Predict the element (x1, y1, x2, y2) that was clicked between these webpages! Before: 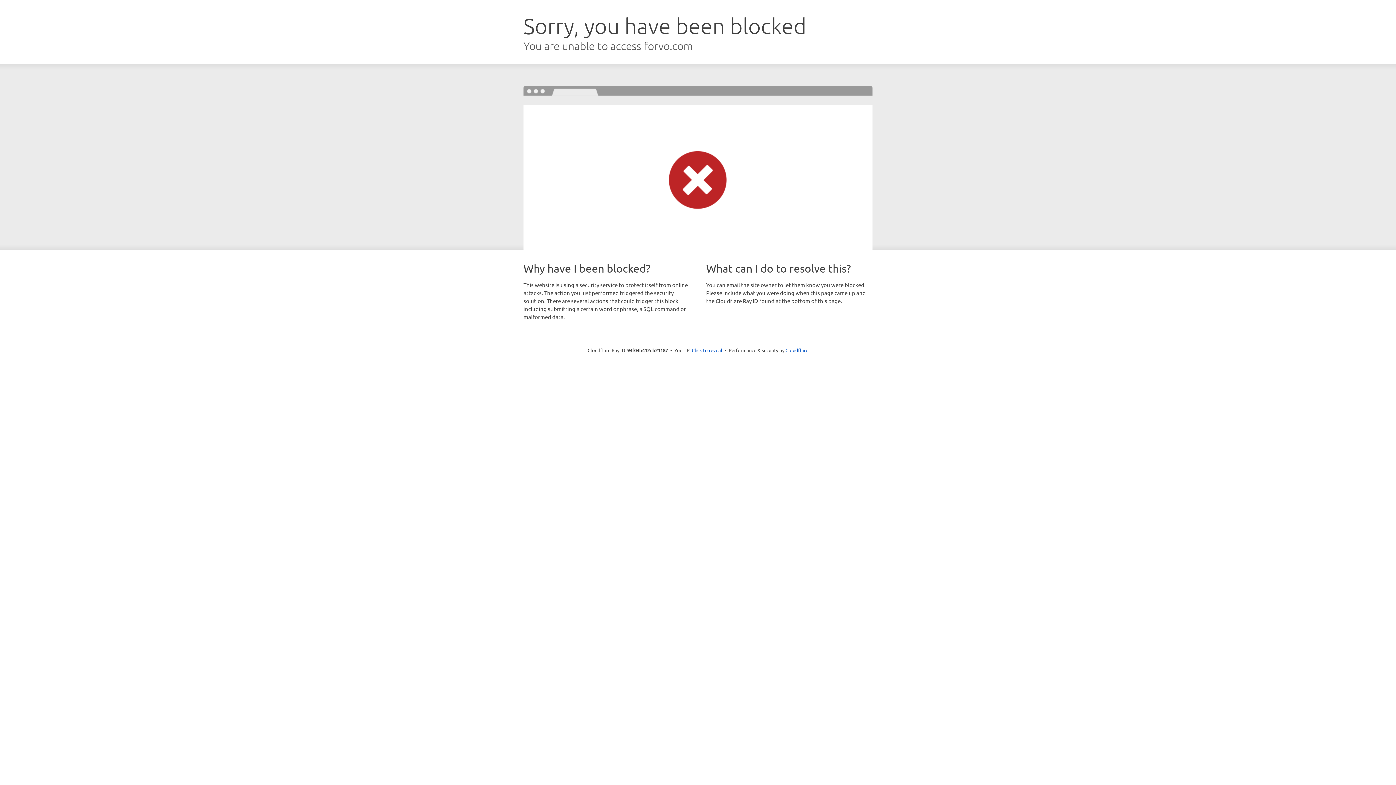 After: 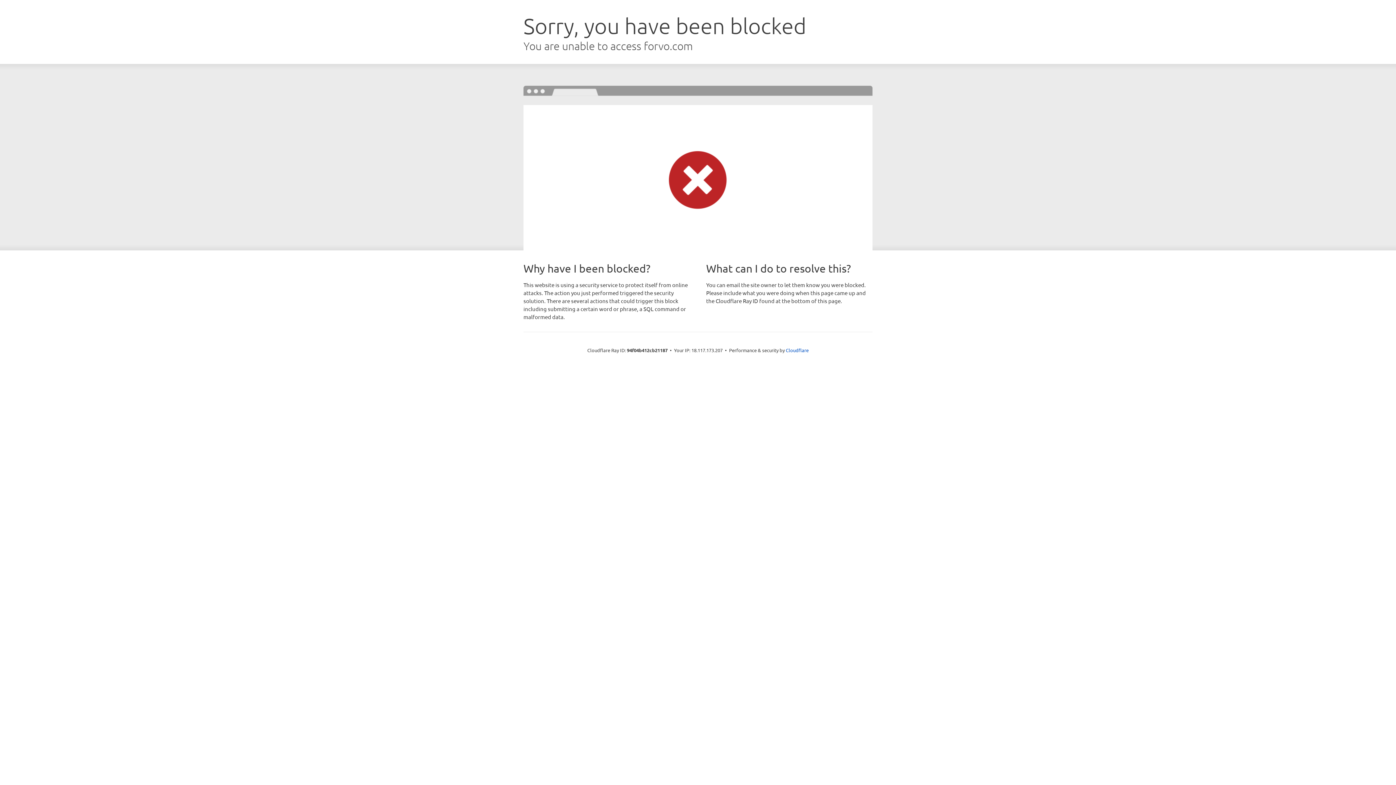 Action: label: Click to reveal bbox: (692, 346, 722, 353)